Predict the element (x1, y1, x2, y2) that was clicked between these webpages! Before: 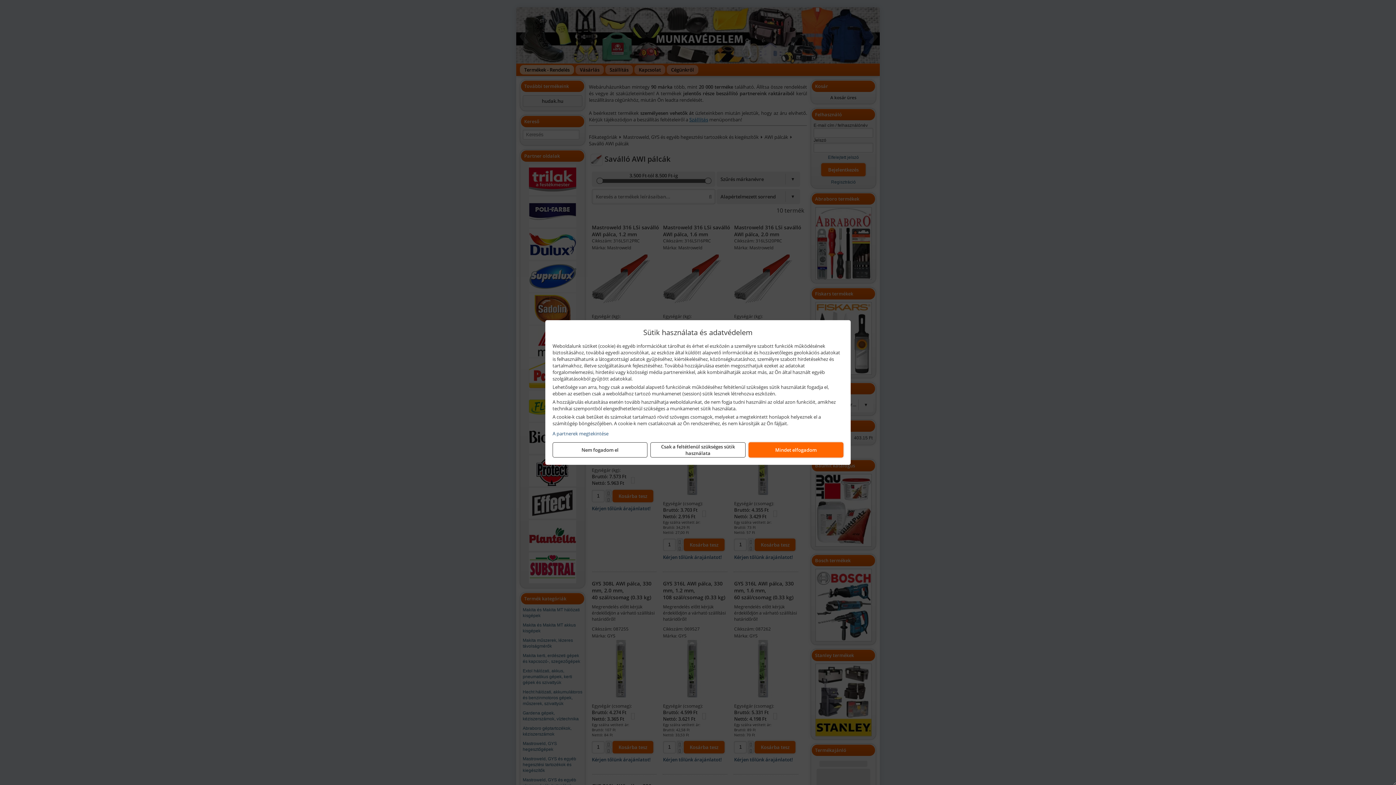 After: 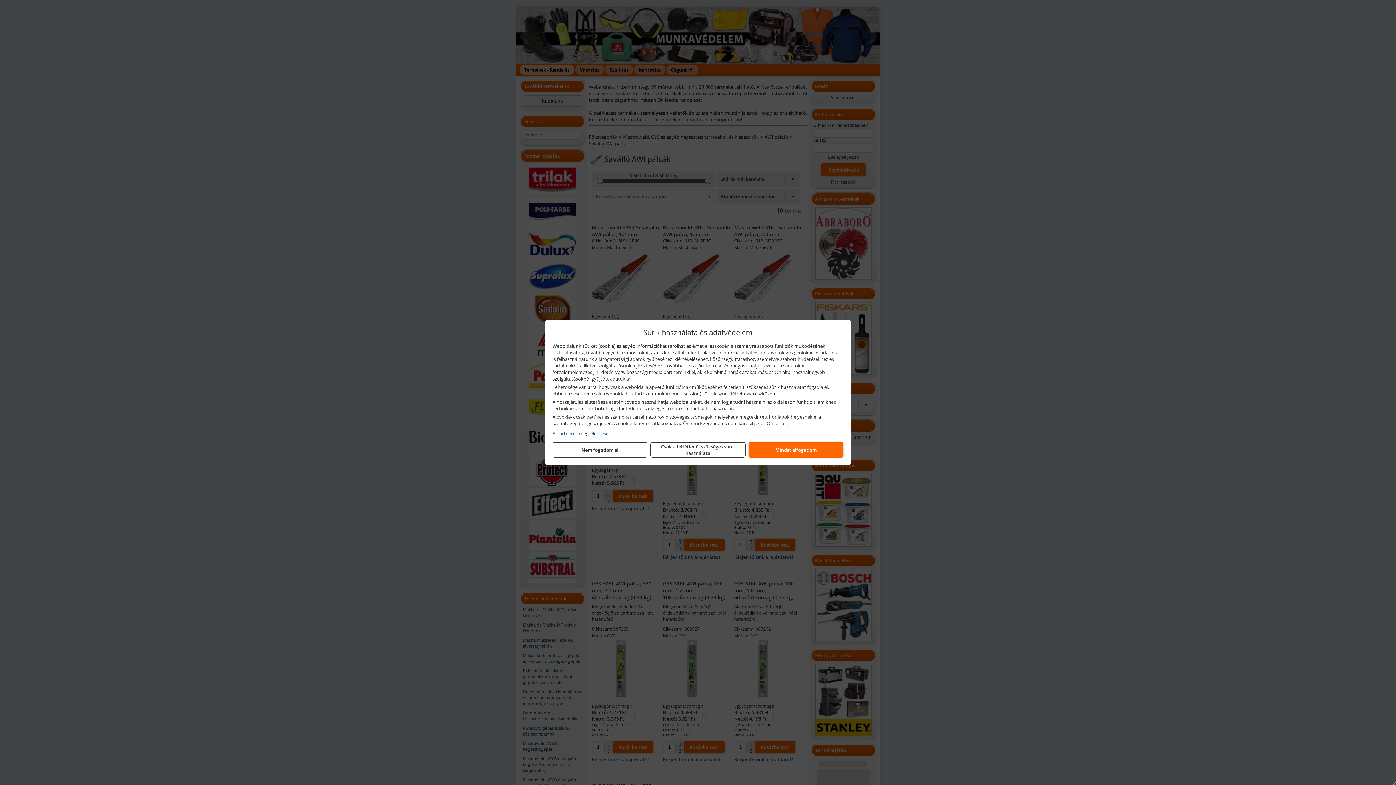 Action: label: A partnerek megtekintése bbox: (552, 430, 843, 437)